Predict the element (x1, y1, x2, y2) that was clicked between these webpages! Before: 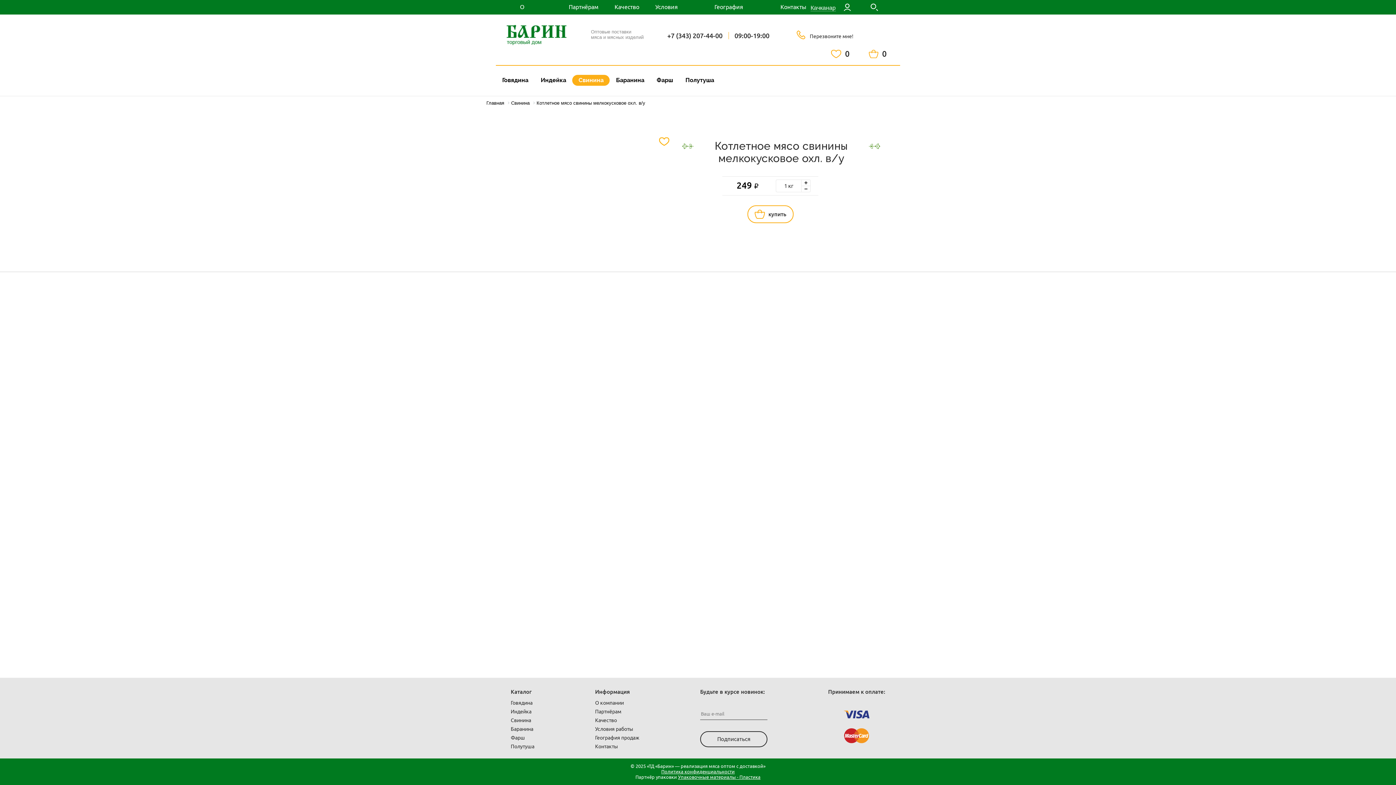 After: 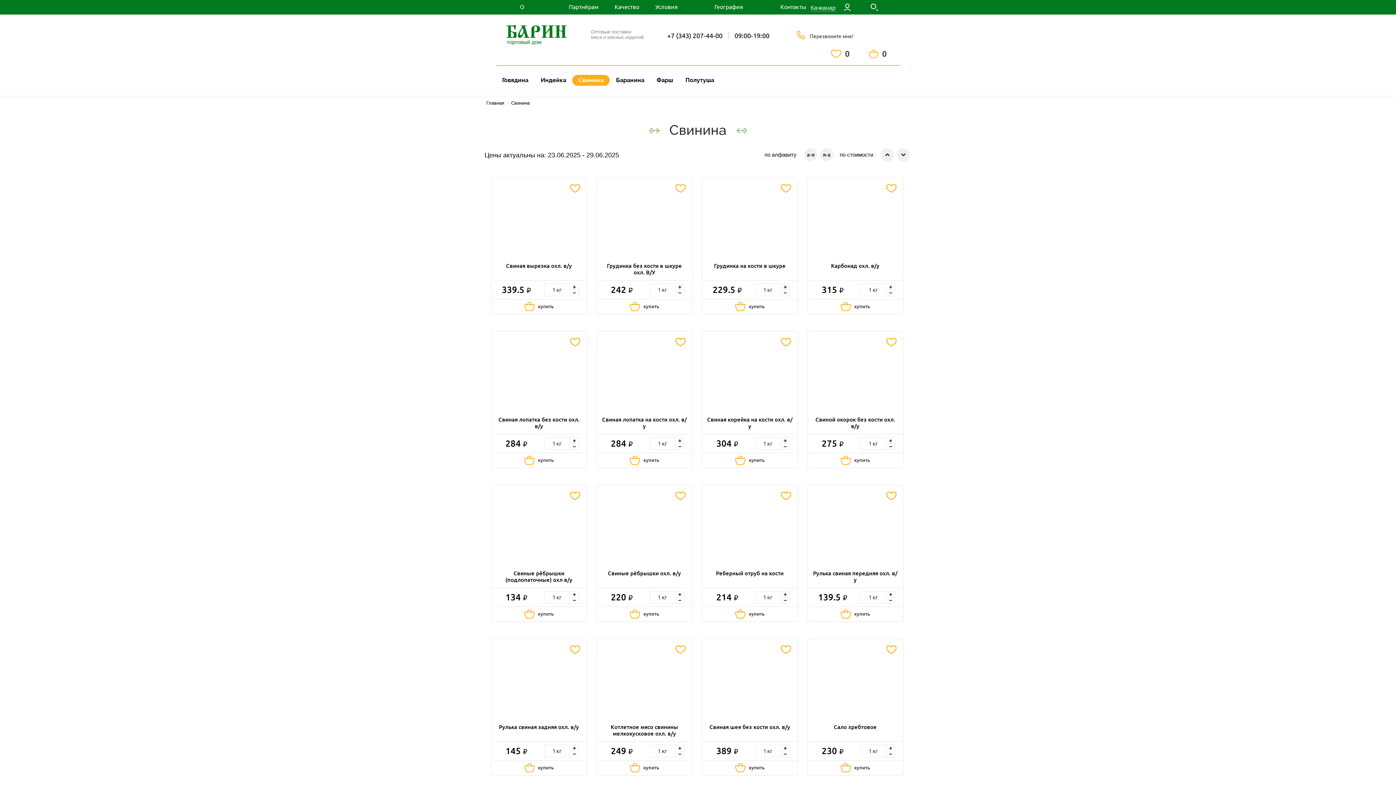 Action: label: Свинина bbox: (510, 717, 531, 723)